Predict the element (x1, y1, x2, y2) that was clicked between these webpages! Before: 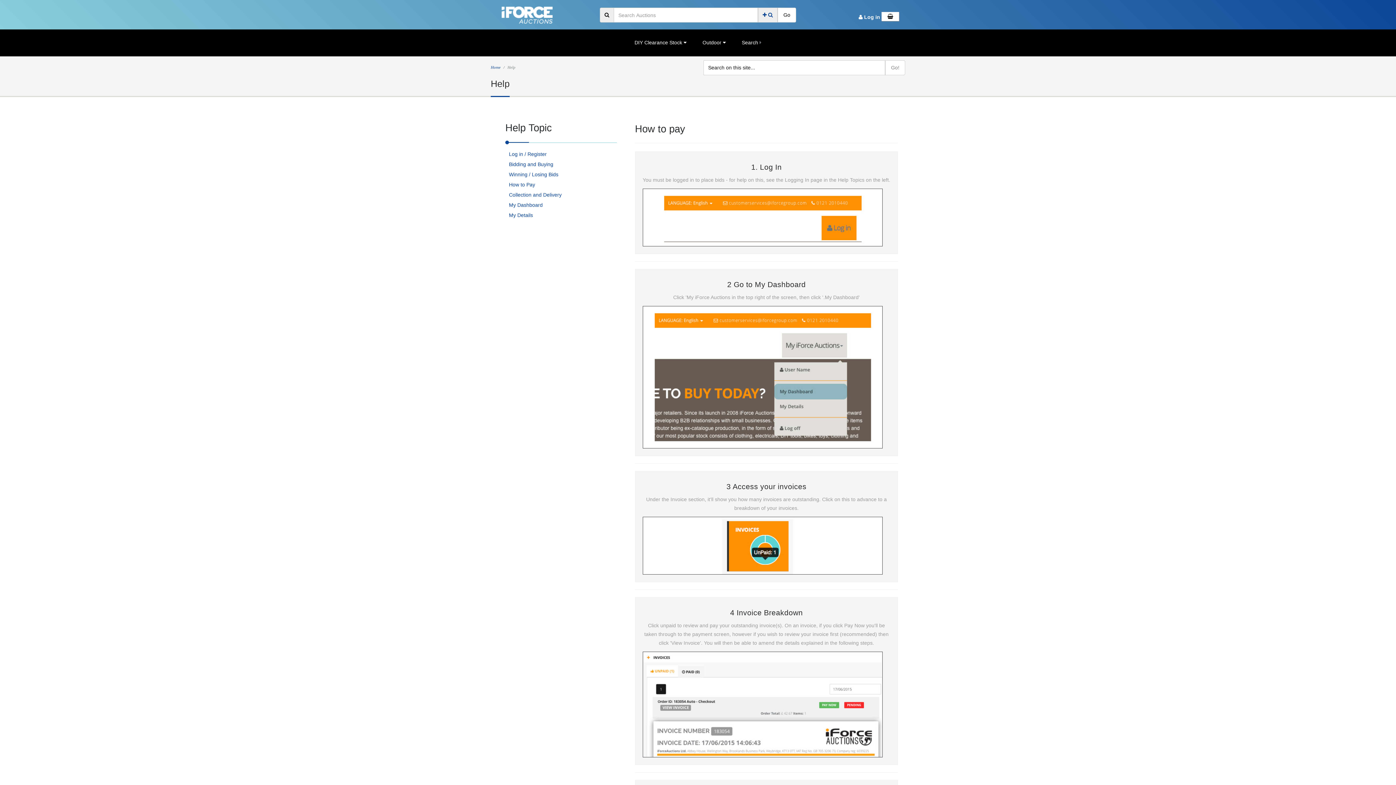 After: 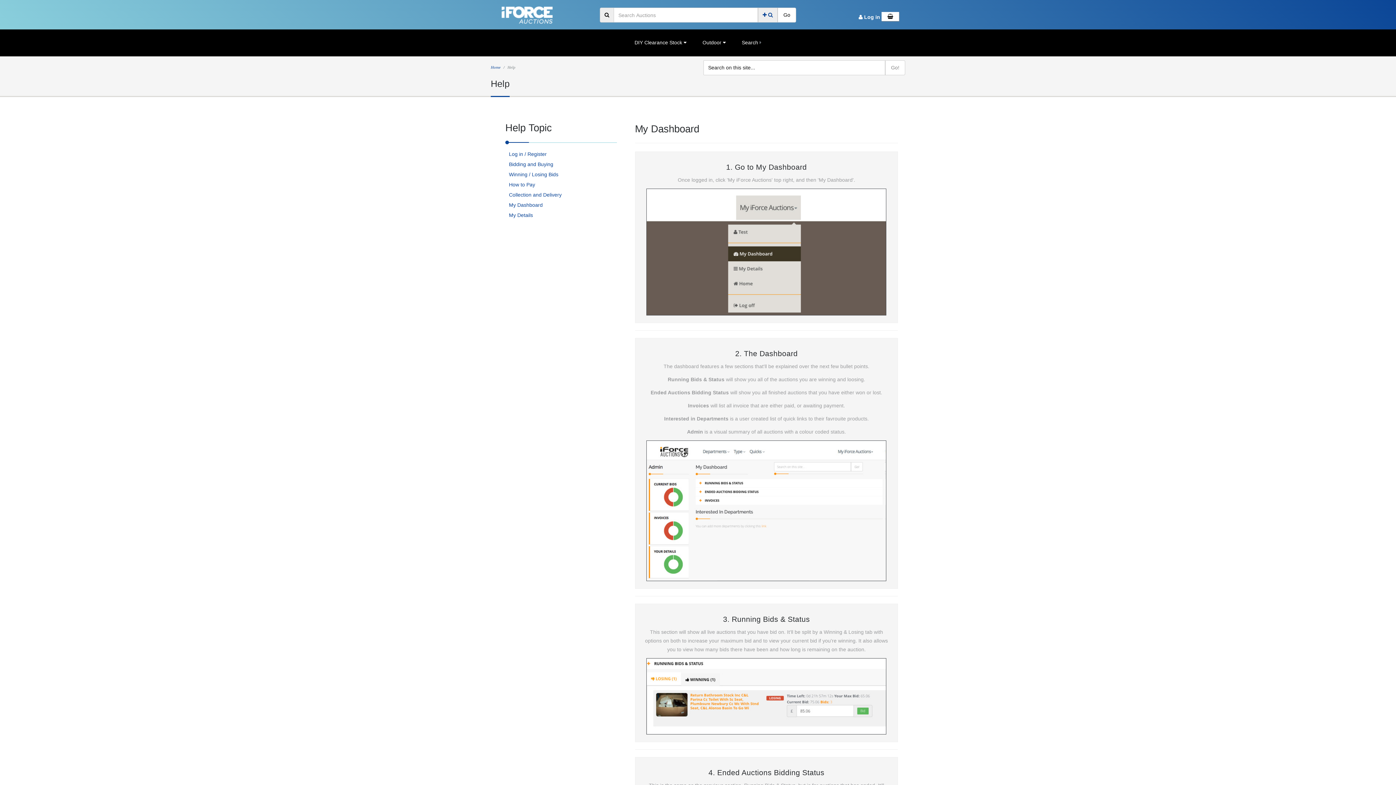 Action: label: My Dashboard bbox: (509, 202, 542, 207)